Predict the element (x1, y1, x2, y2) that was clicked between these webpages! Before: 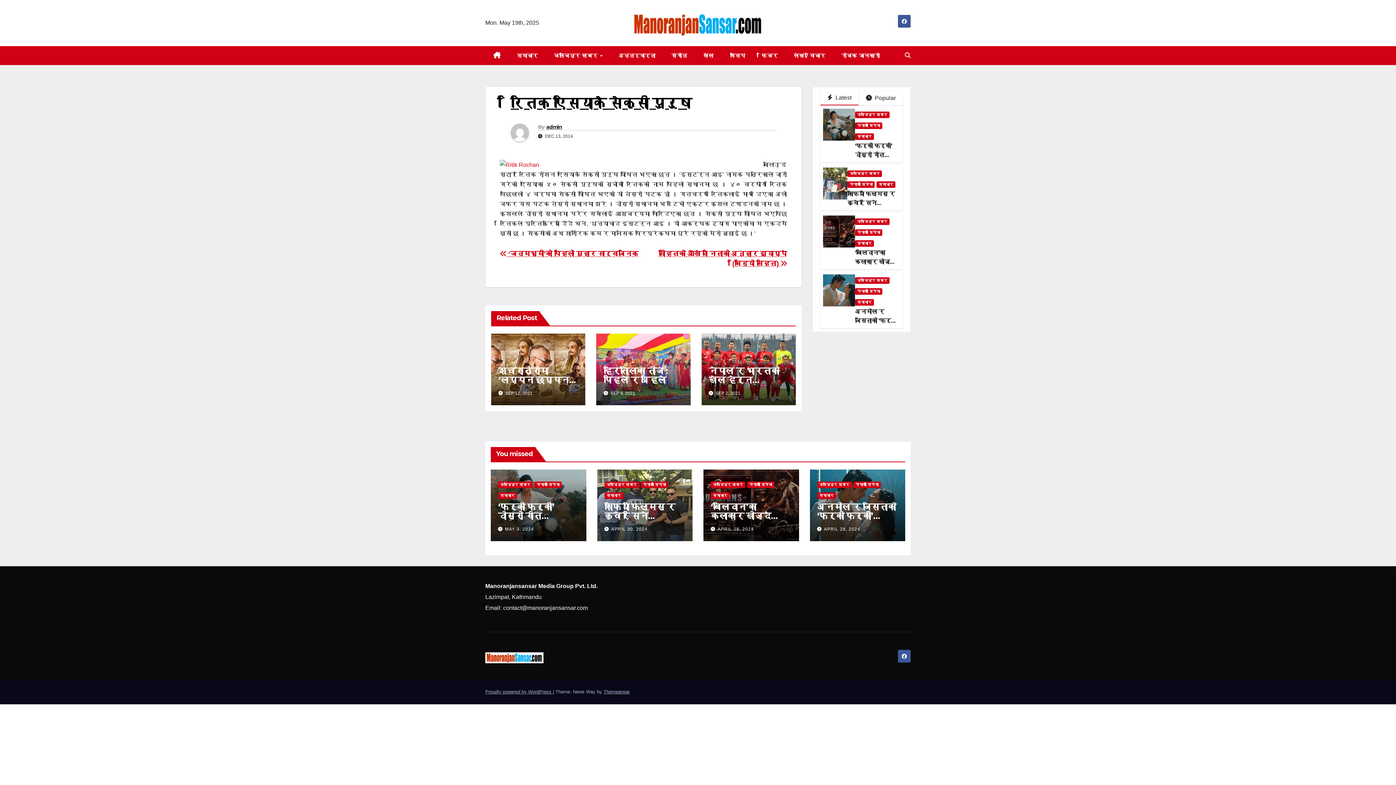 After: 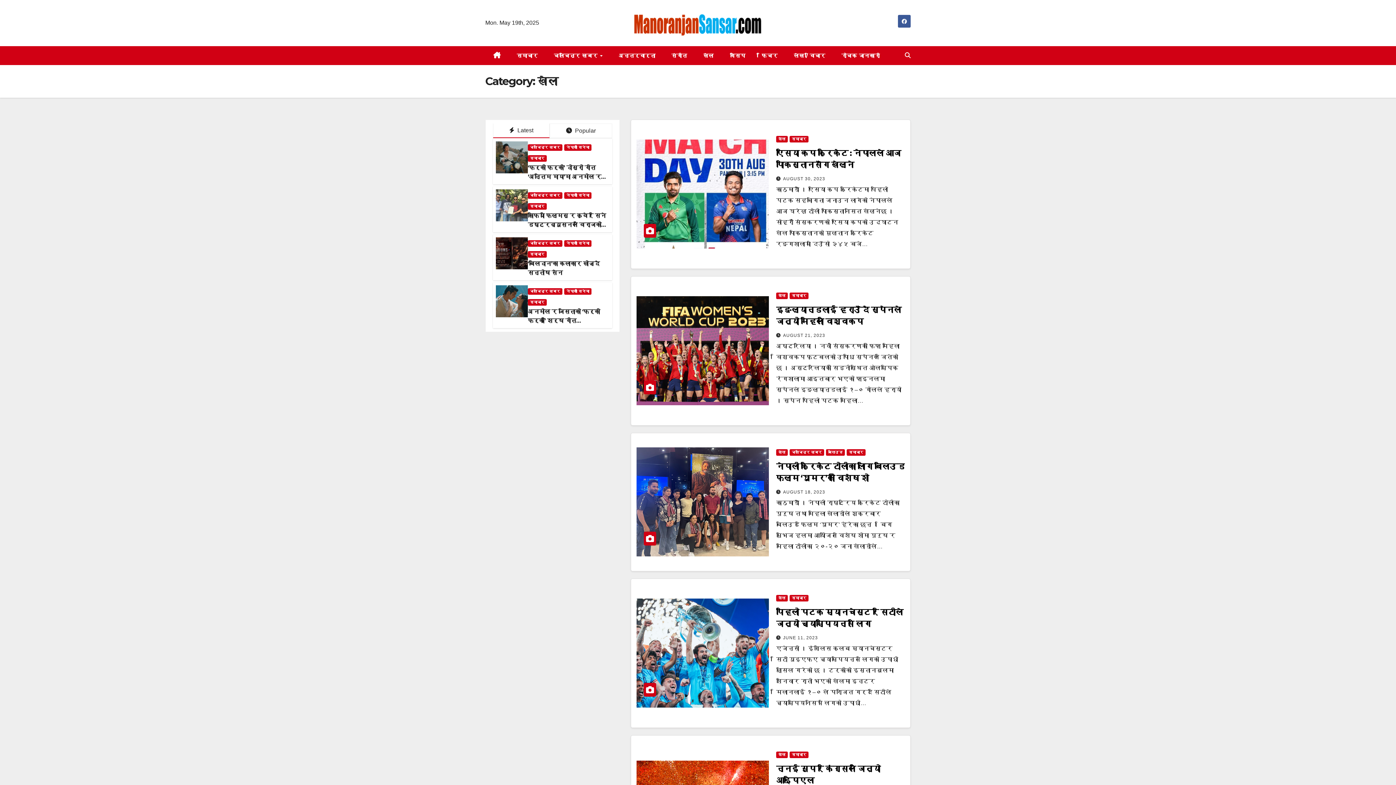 Action: label: खेल bbox: (695, 46, 722, 65)